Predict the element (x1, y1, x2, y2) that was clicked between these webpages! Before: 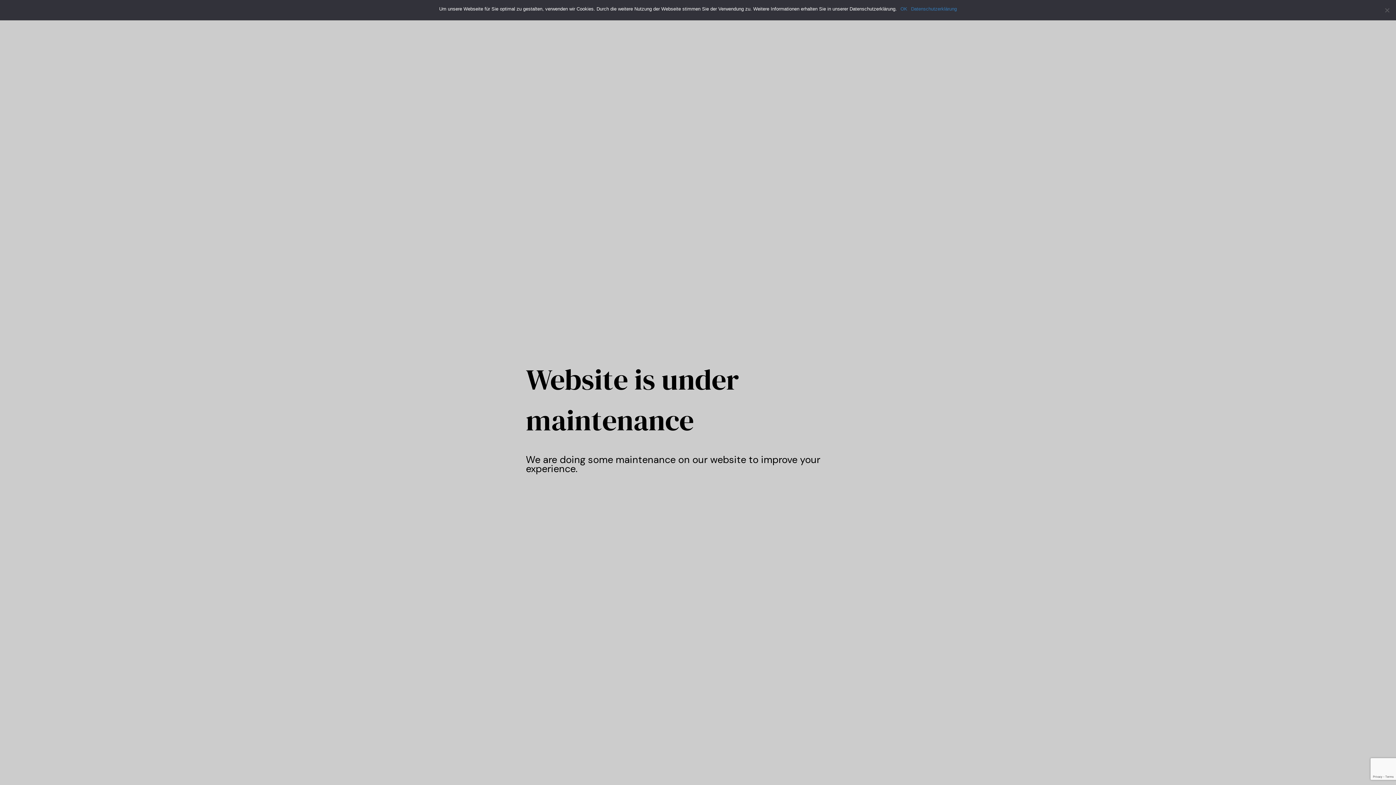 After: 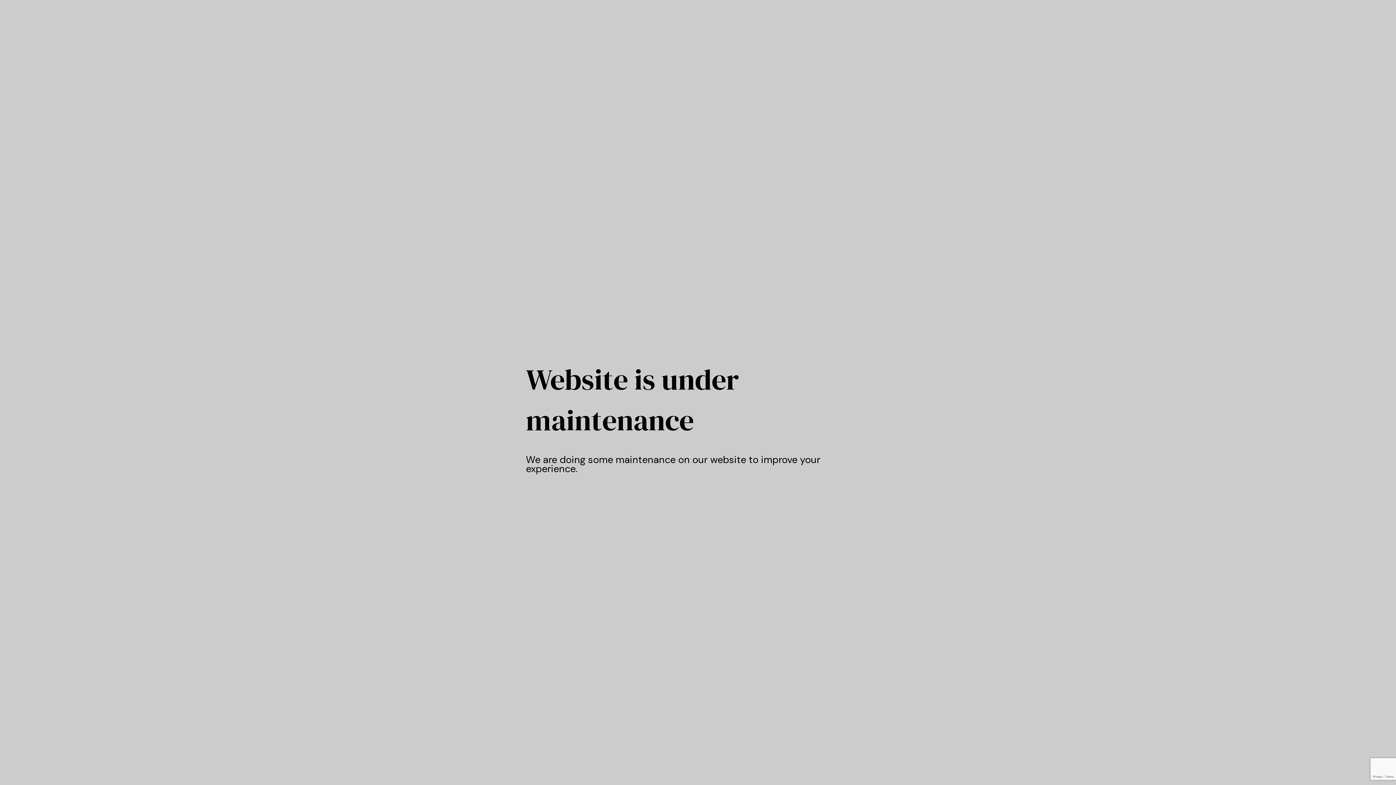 Action: bbox: (900, 5, 907, 12) label: OK